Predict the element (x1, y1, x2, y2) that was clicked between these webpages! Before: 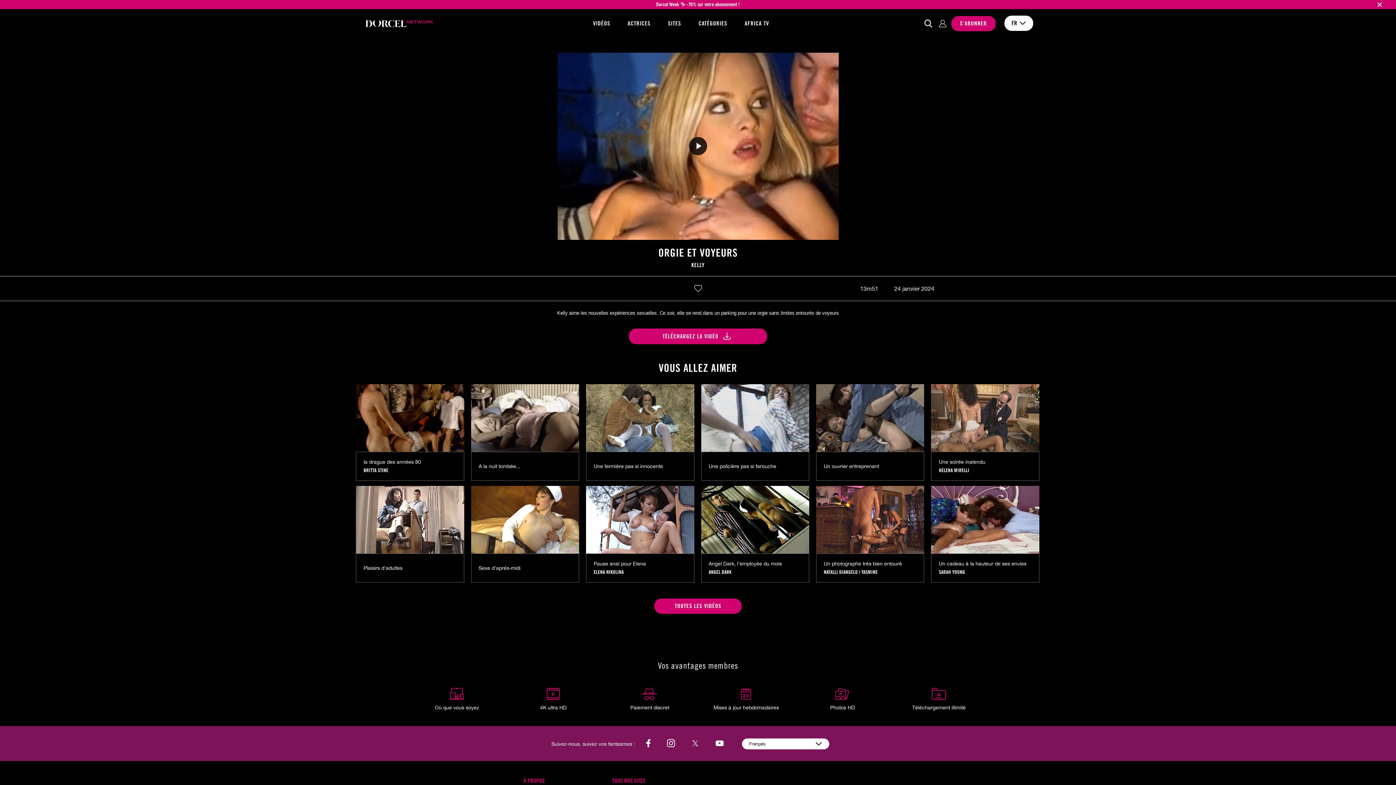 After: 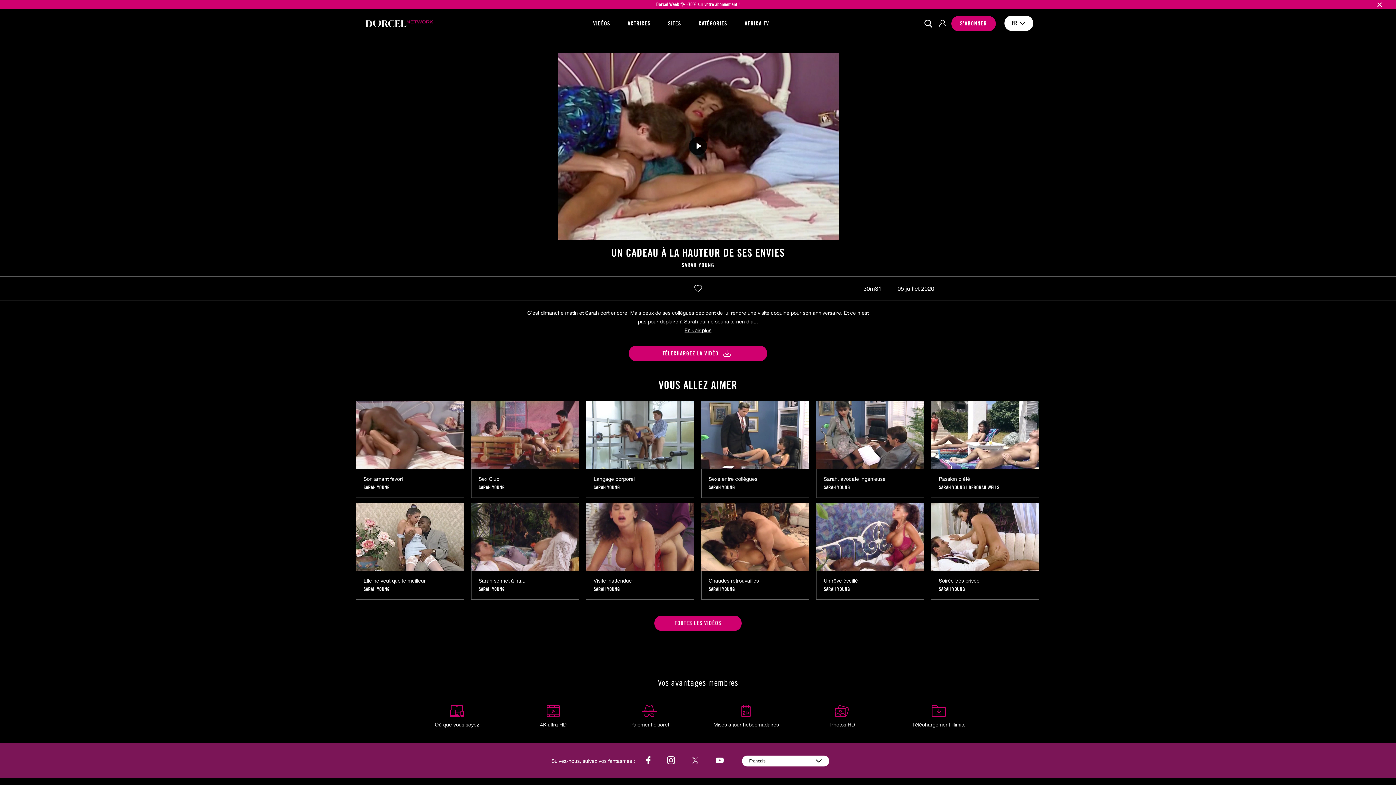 Action: bbox: (931, 486, 1039, 553)